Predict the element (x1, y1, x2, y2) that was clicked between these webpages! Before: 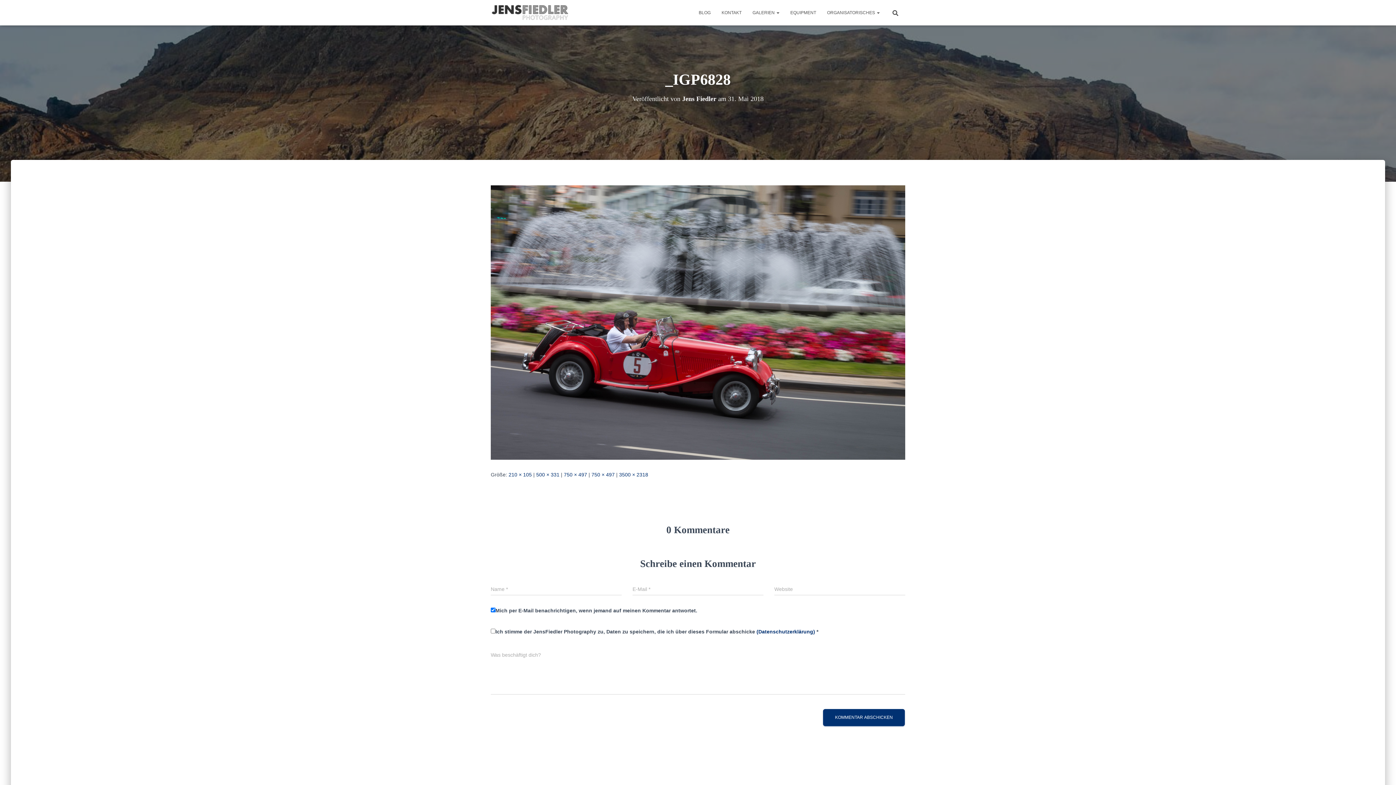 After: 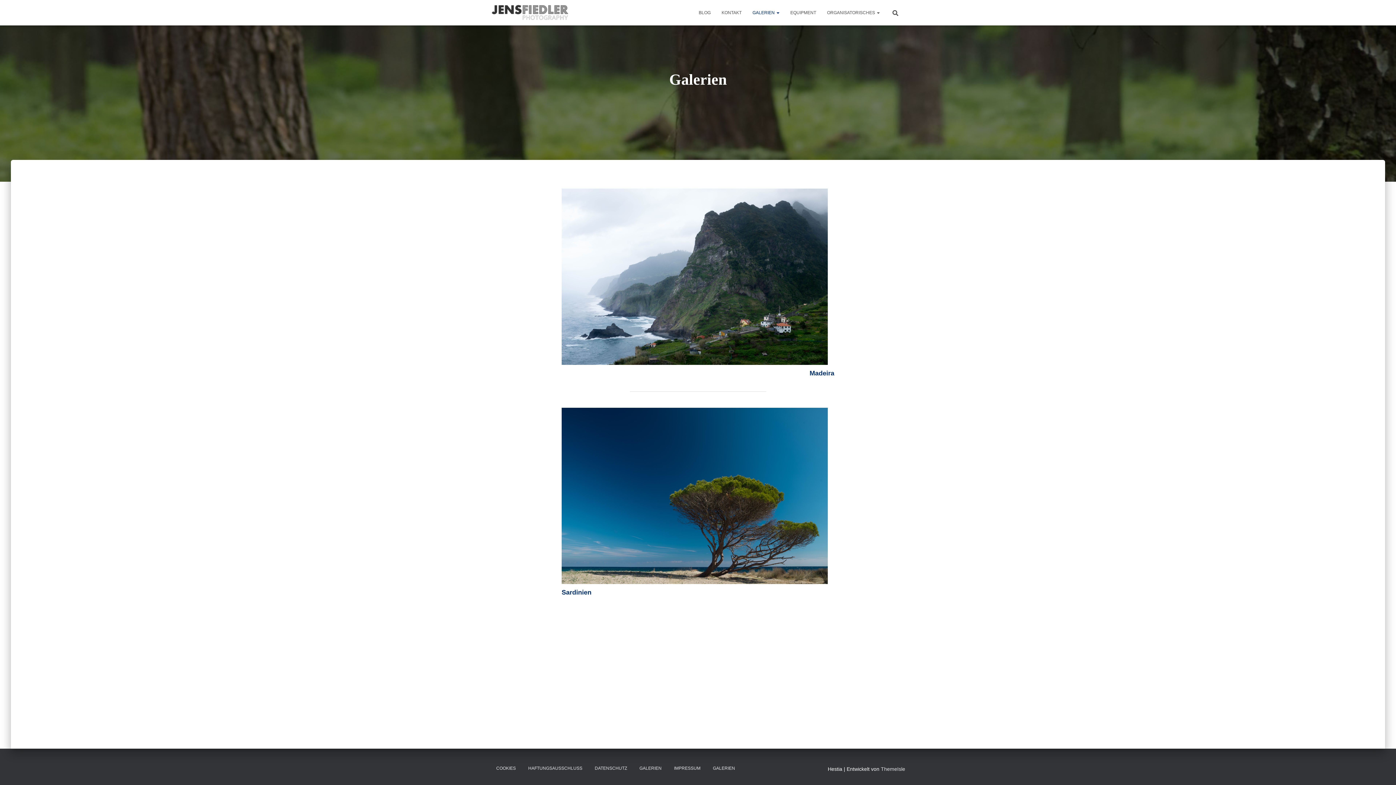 Action: label: GALERIEN  bbox: (747, 3, 785, 21)